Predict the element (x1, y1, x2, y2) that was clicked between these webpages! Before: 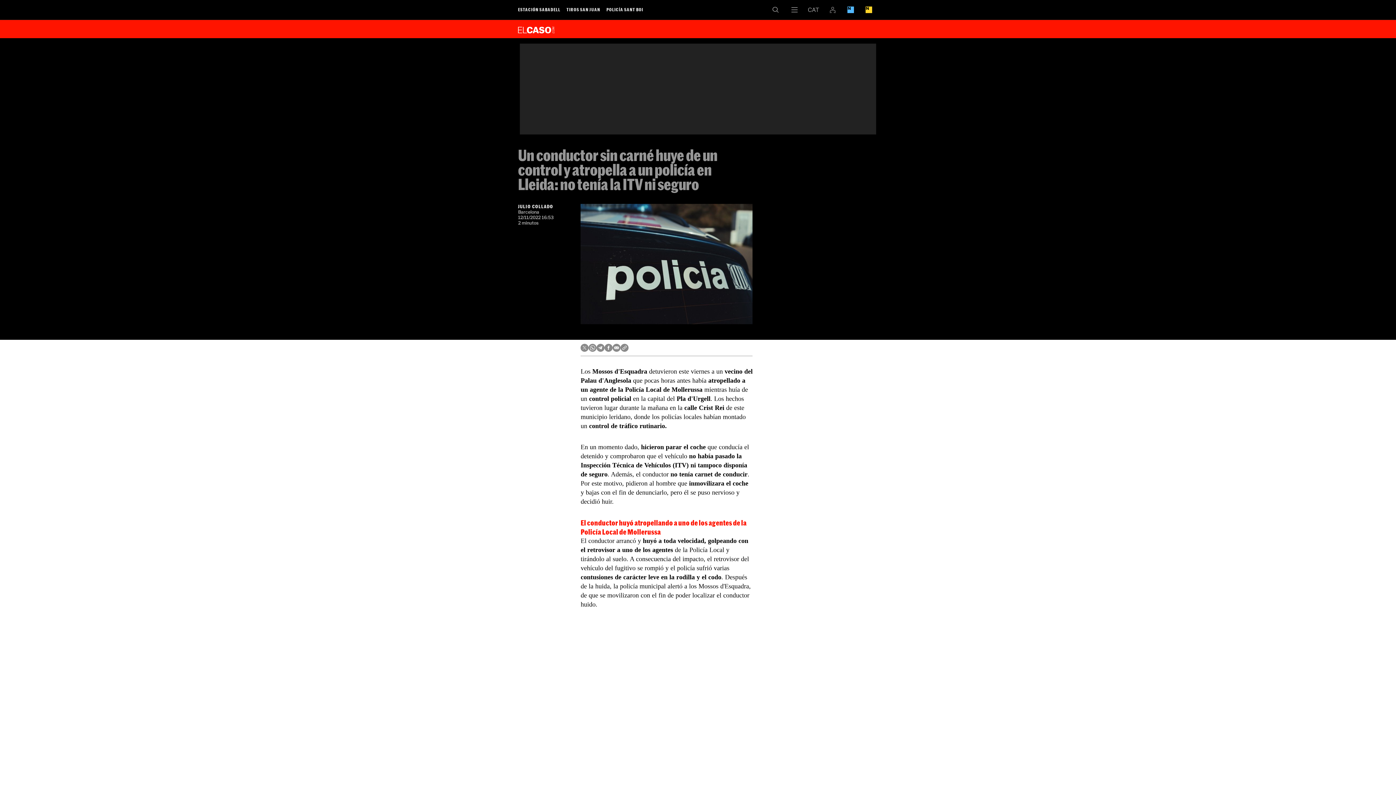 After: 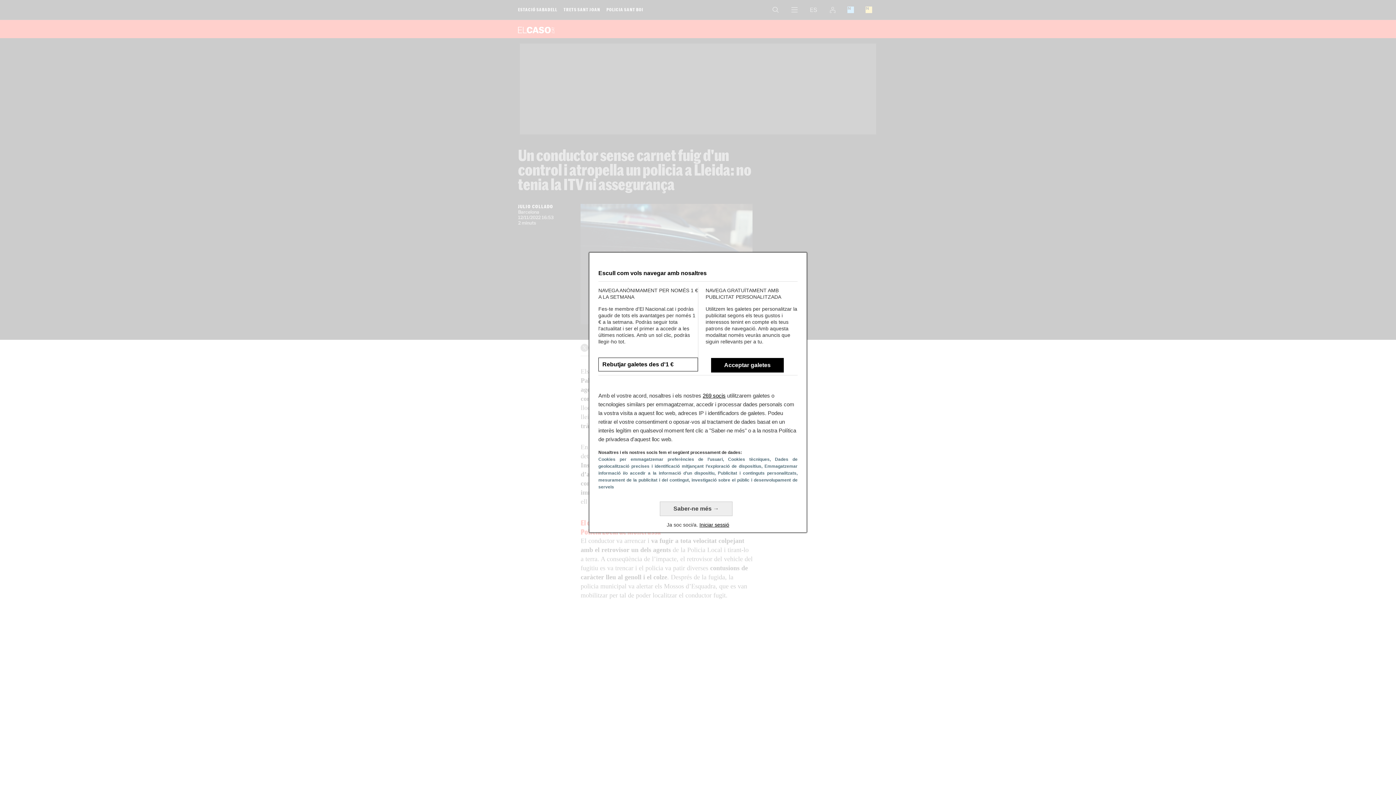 Action: bbox: (804, 0, 823, 19)